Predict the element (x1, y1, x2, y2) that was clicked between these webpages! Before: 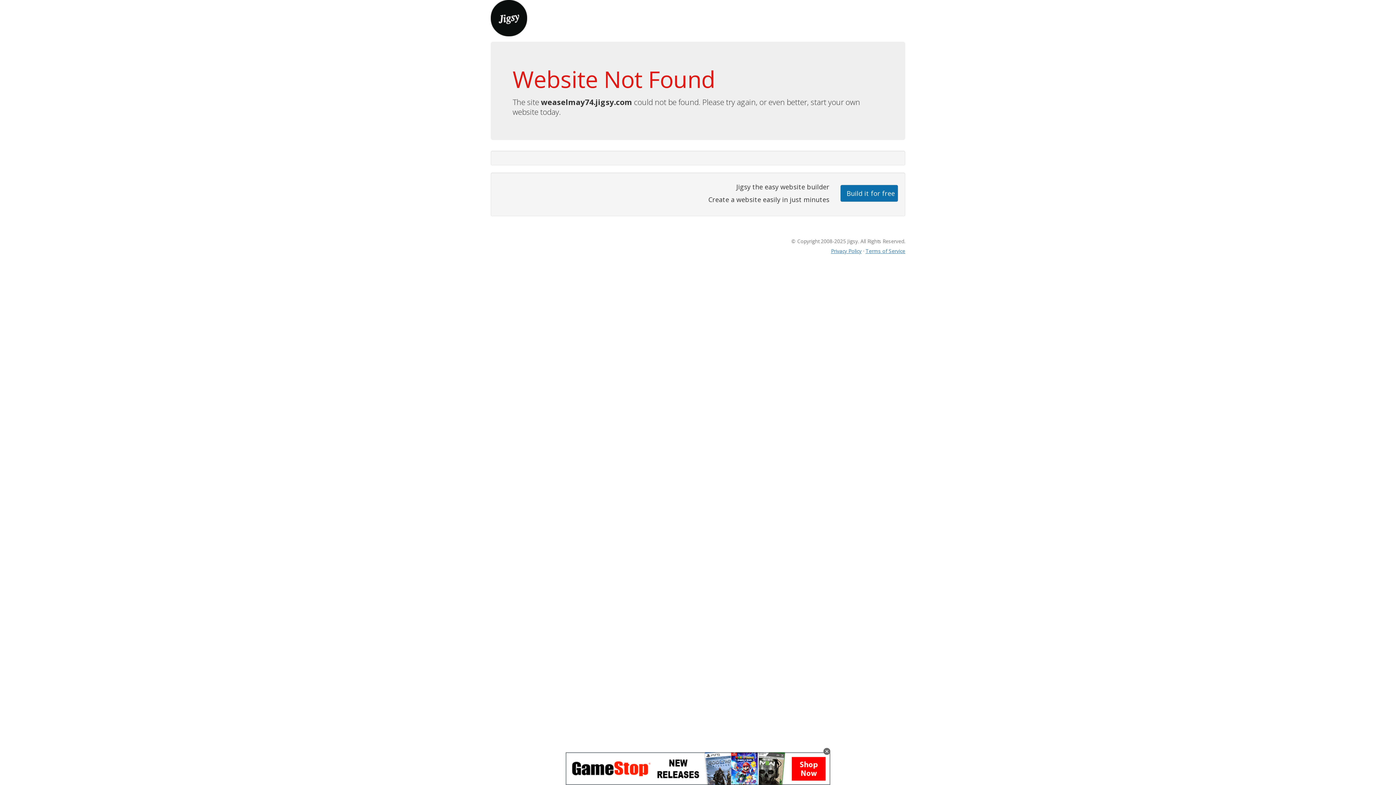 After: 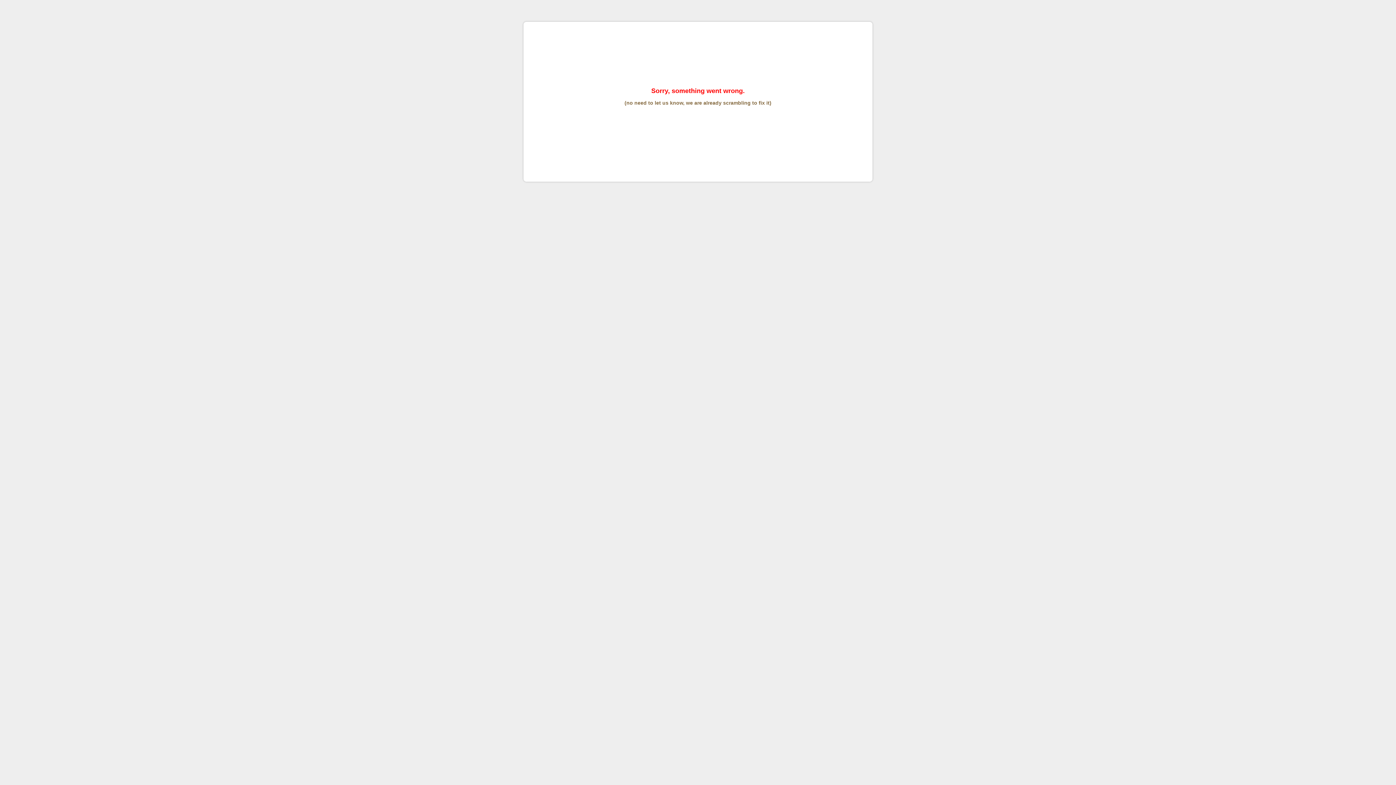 Action: bbox: (865, 247, 905, 254) label: Terms of Service